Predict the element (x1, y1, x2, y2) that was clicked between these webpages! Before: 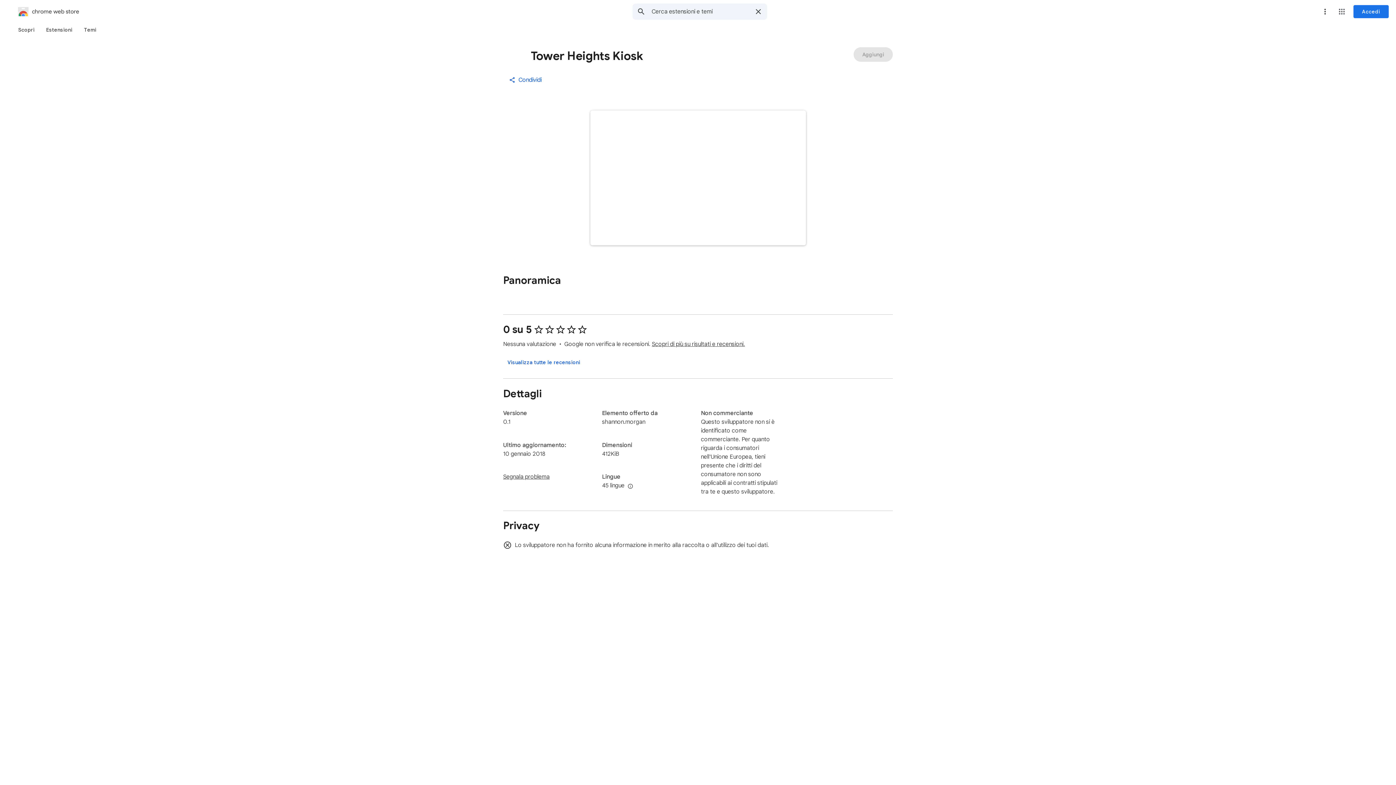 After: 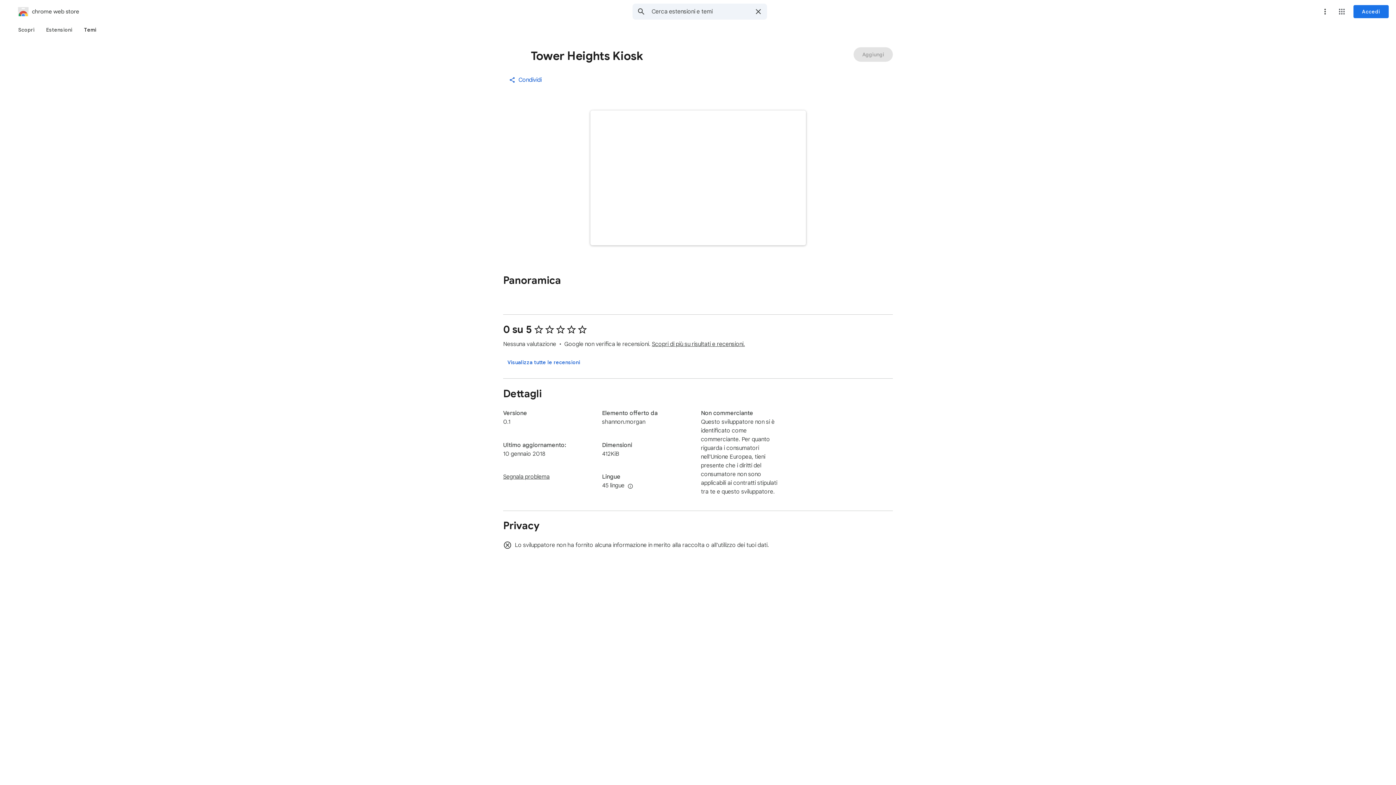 Action: label: Temi bbox: (78, 23, 102, 36)